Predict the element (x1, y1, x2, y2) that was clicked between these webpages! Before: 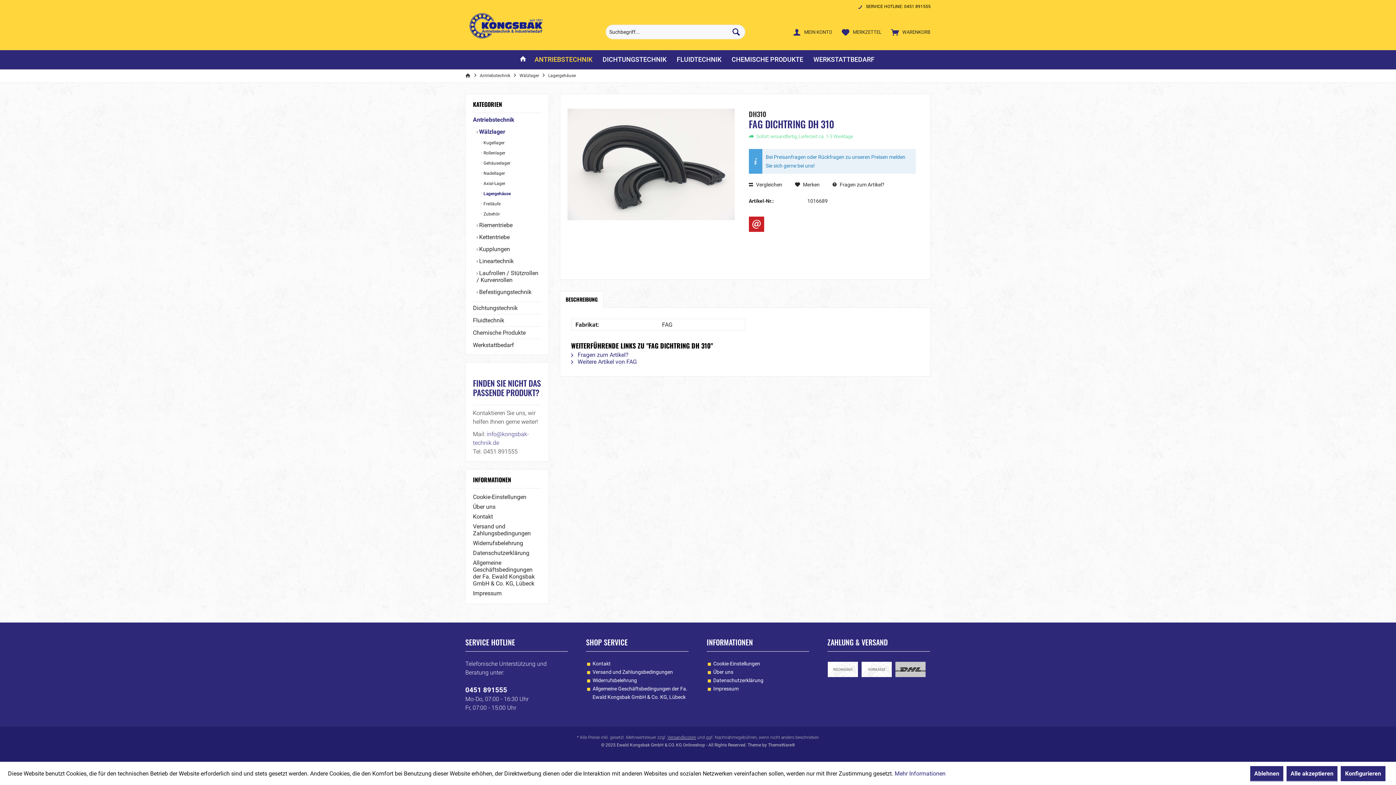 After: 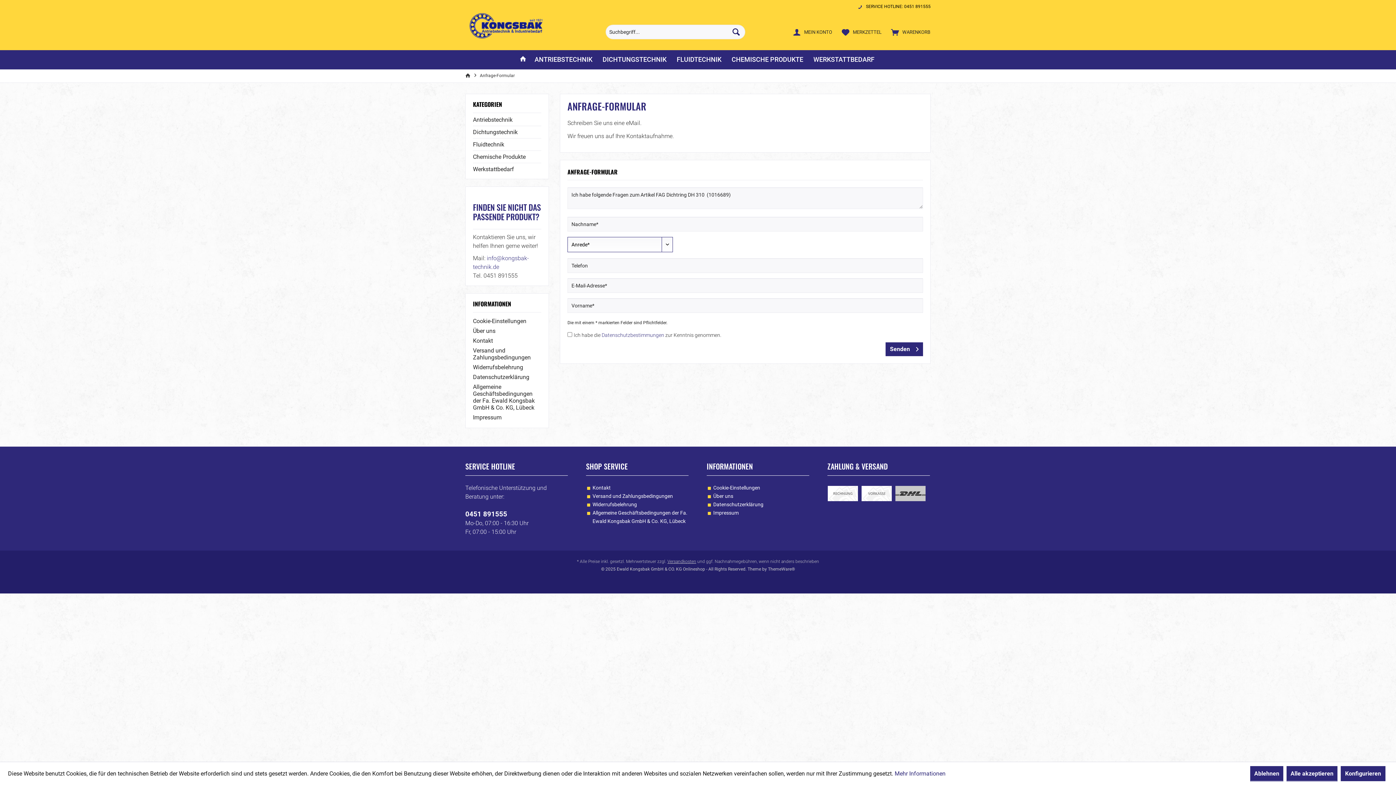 Action: bbox: (571, 351, 628, 358) label:  Fragen zum Artikel?